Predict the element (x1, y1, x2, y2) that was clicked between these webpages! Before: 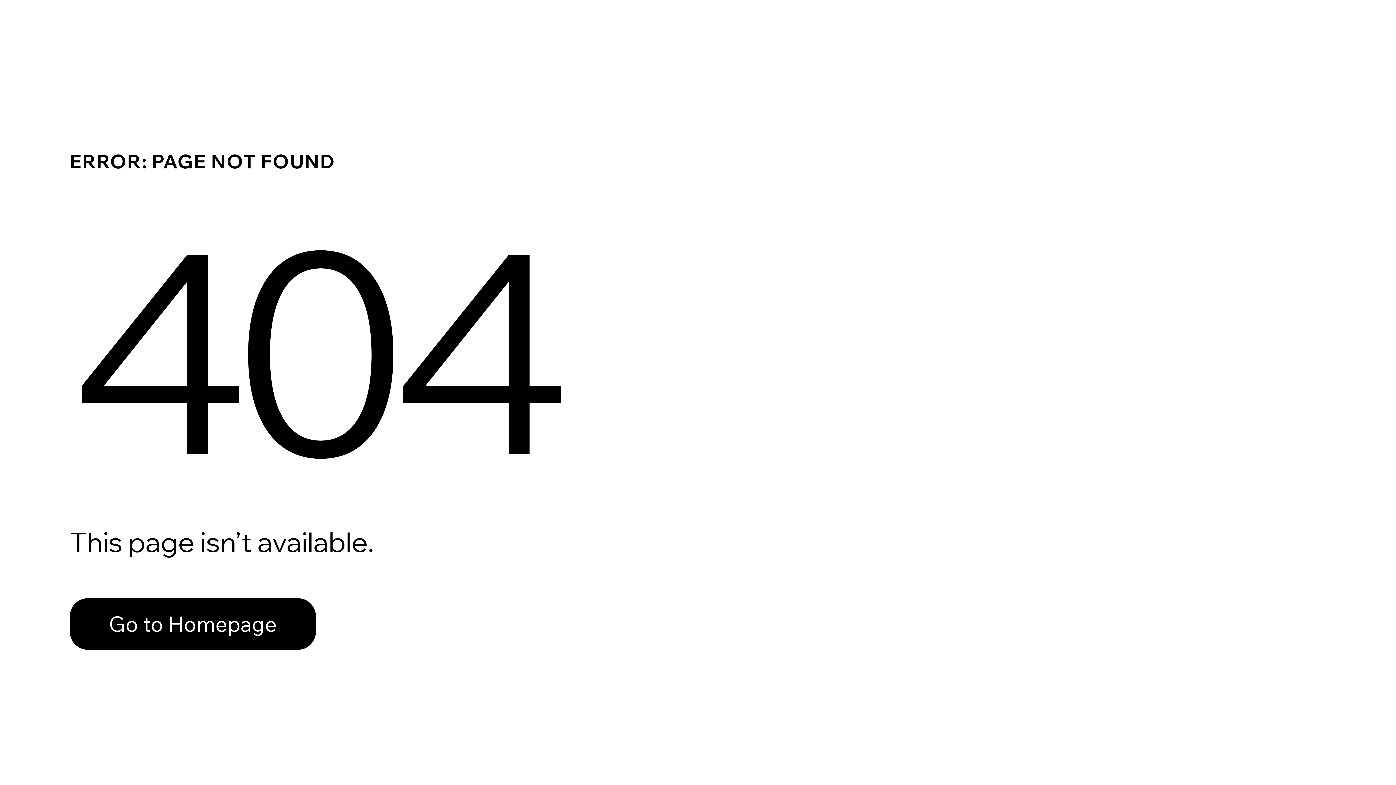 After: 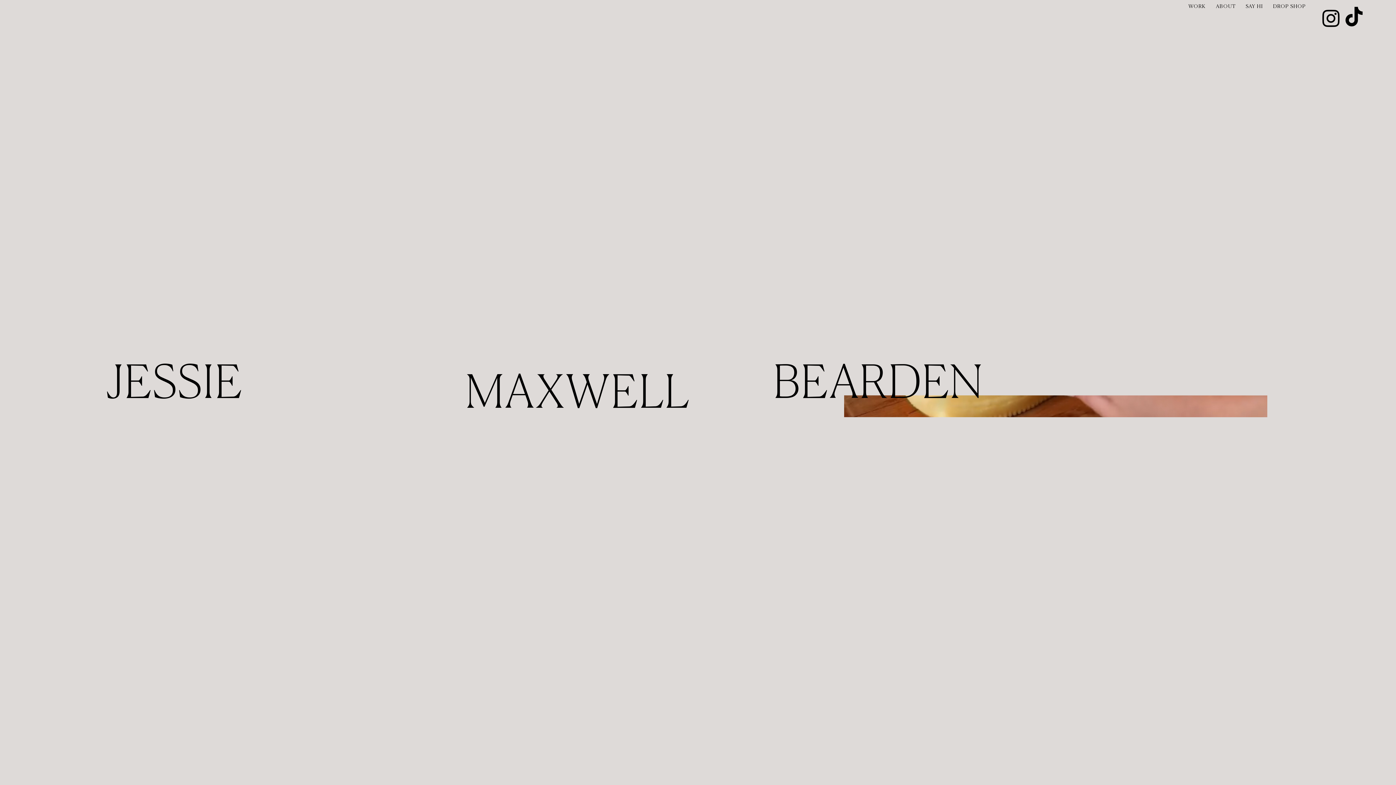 Action: bbox: (69, 582, 768, 659) label: Go to Homepage